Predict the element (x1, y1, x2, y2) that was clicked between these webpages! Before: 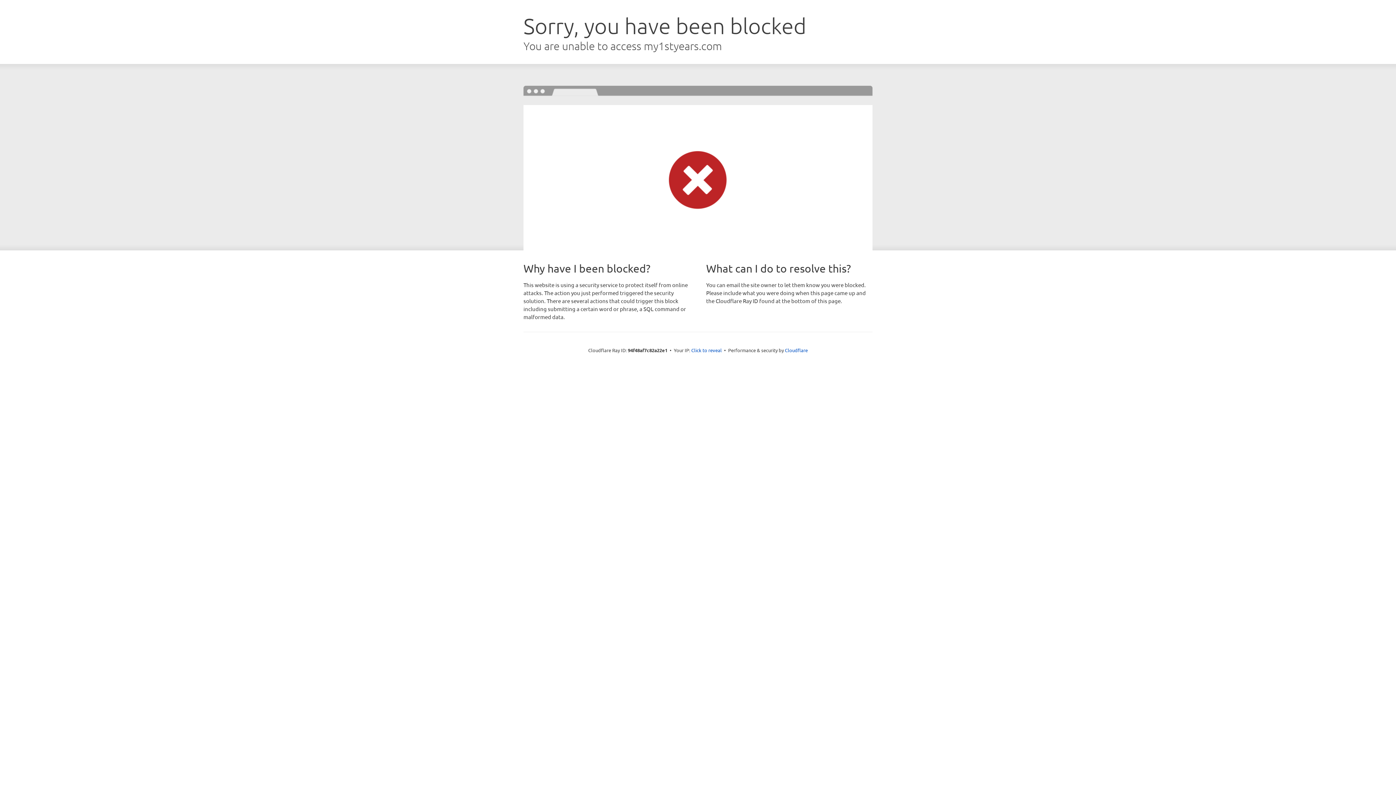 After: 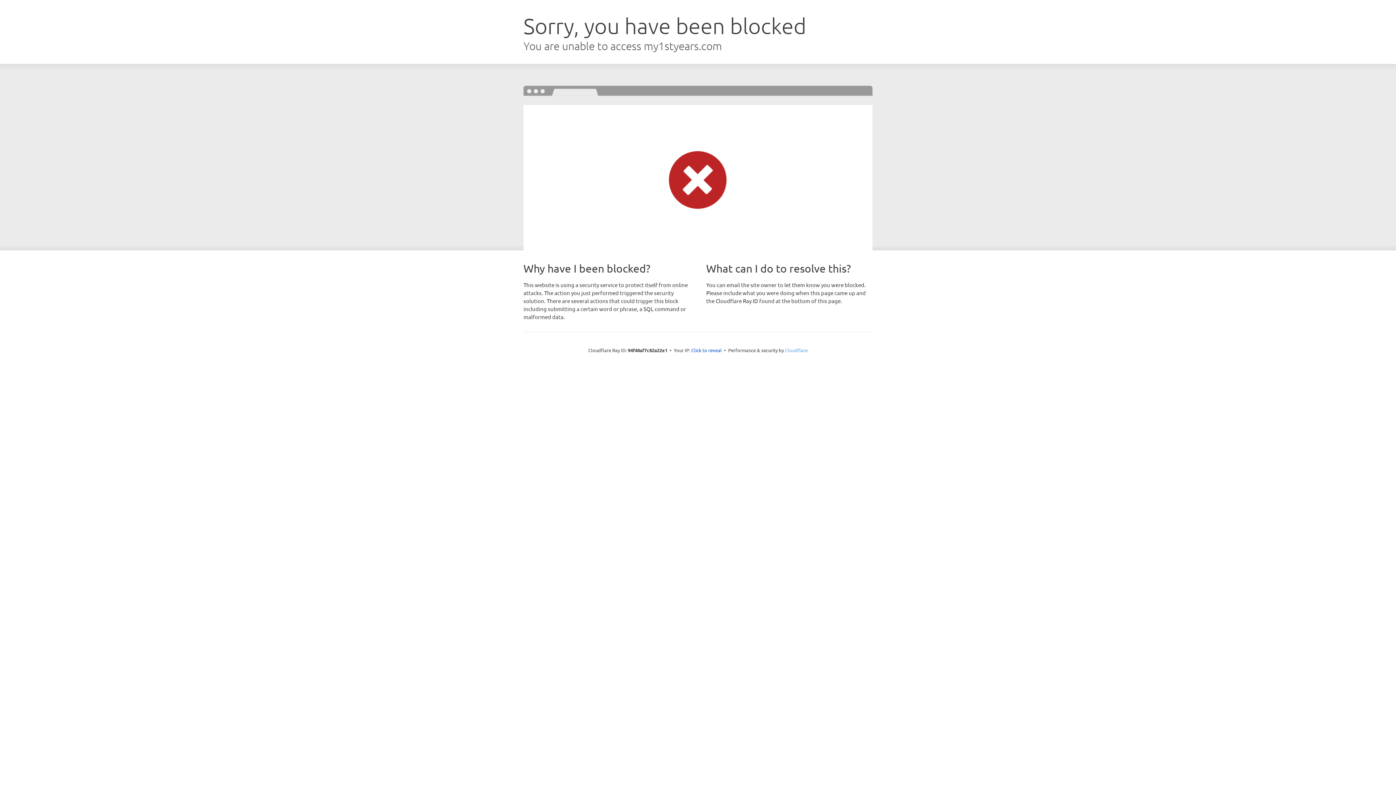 Action: label: Cloudflare bbox: (785, 347, 808, 353)